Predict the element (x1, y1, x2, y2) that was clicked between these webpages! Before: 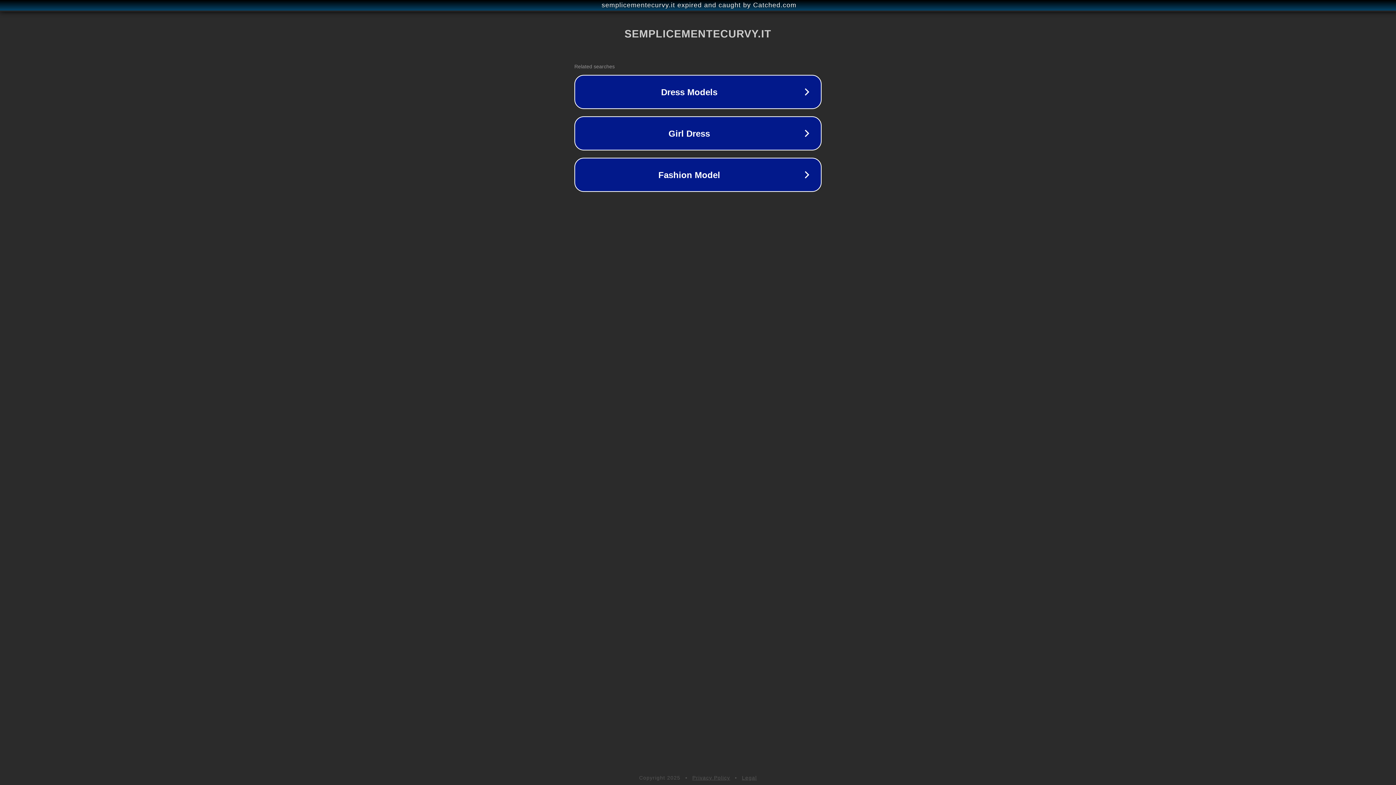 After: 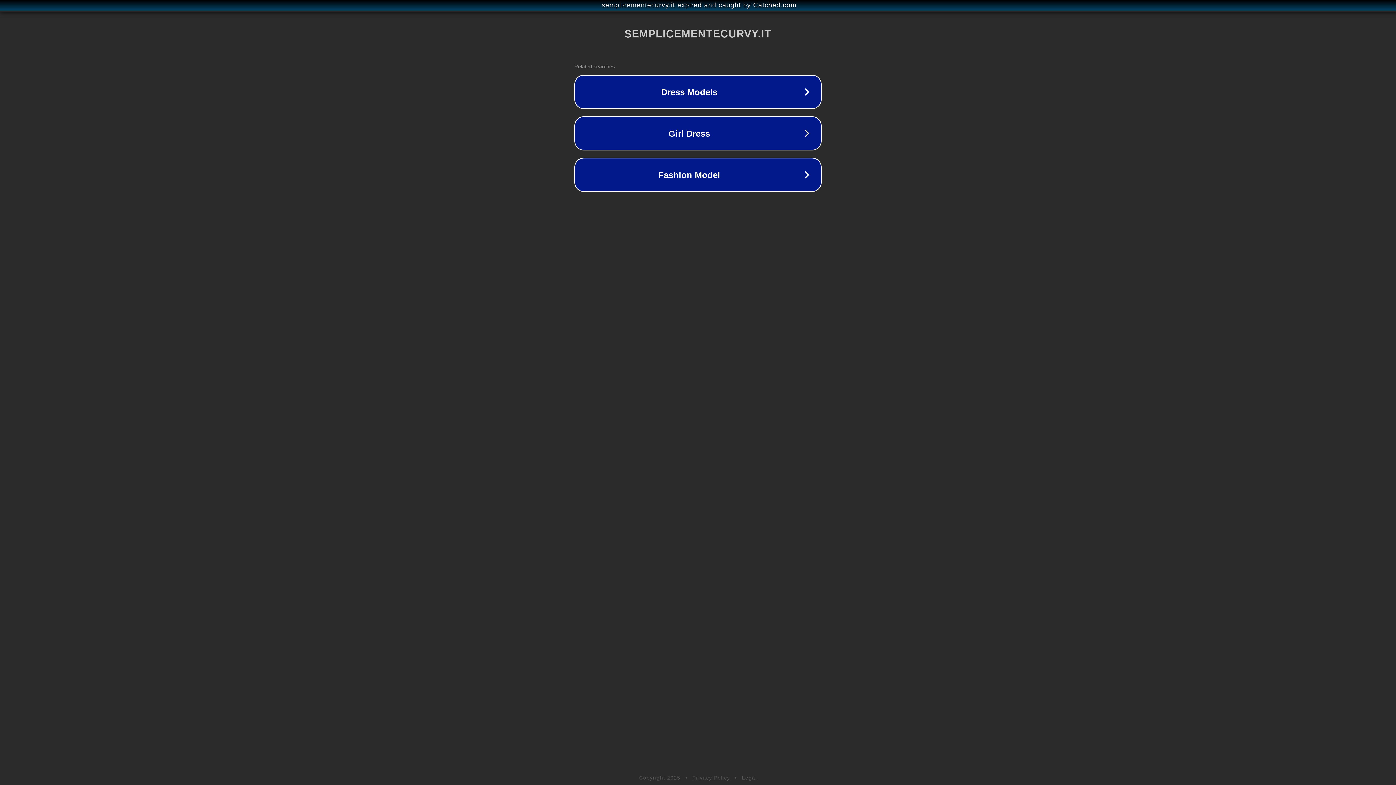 Action: bbox: (692, 775, 730, 781) label: Privacy Policy